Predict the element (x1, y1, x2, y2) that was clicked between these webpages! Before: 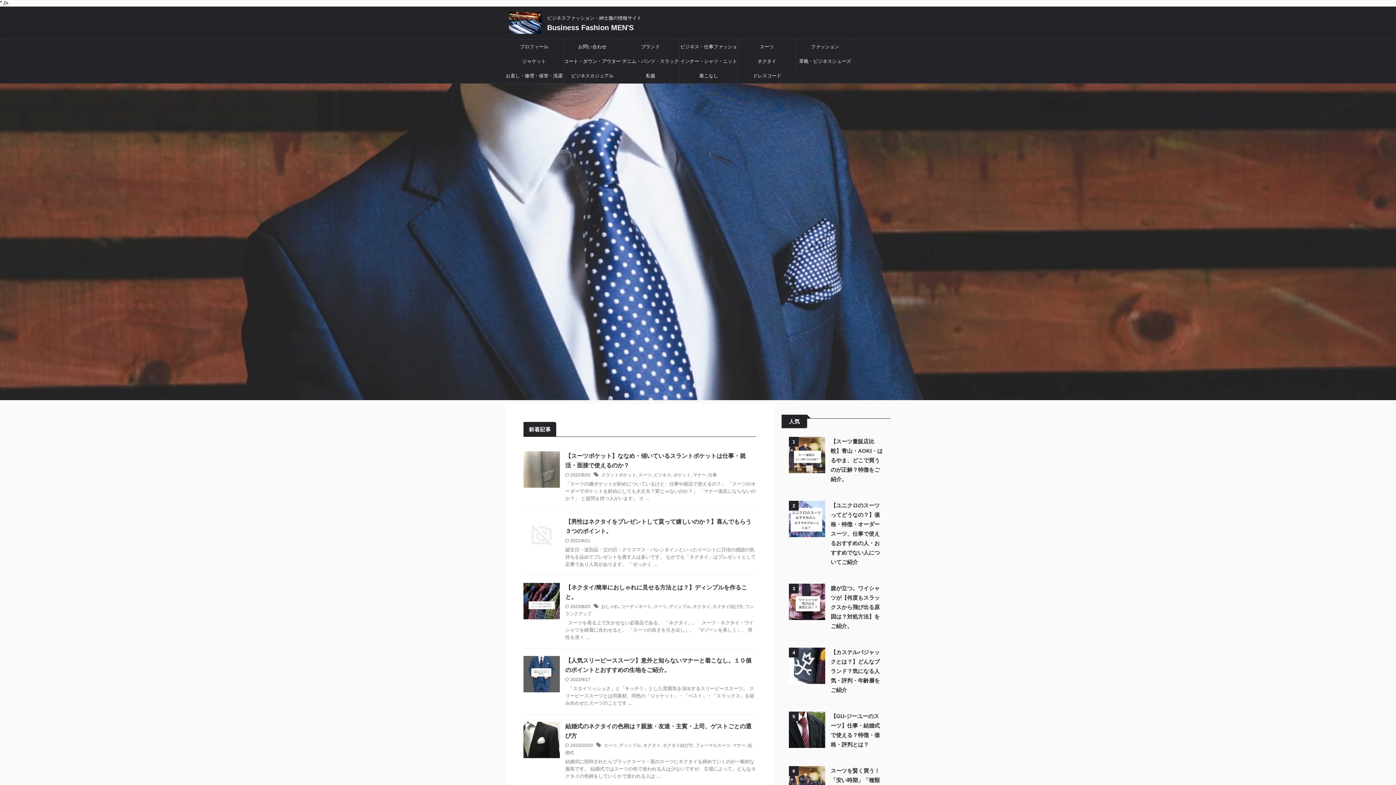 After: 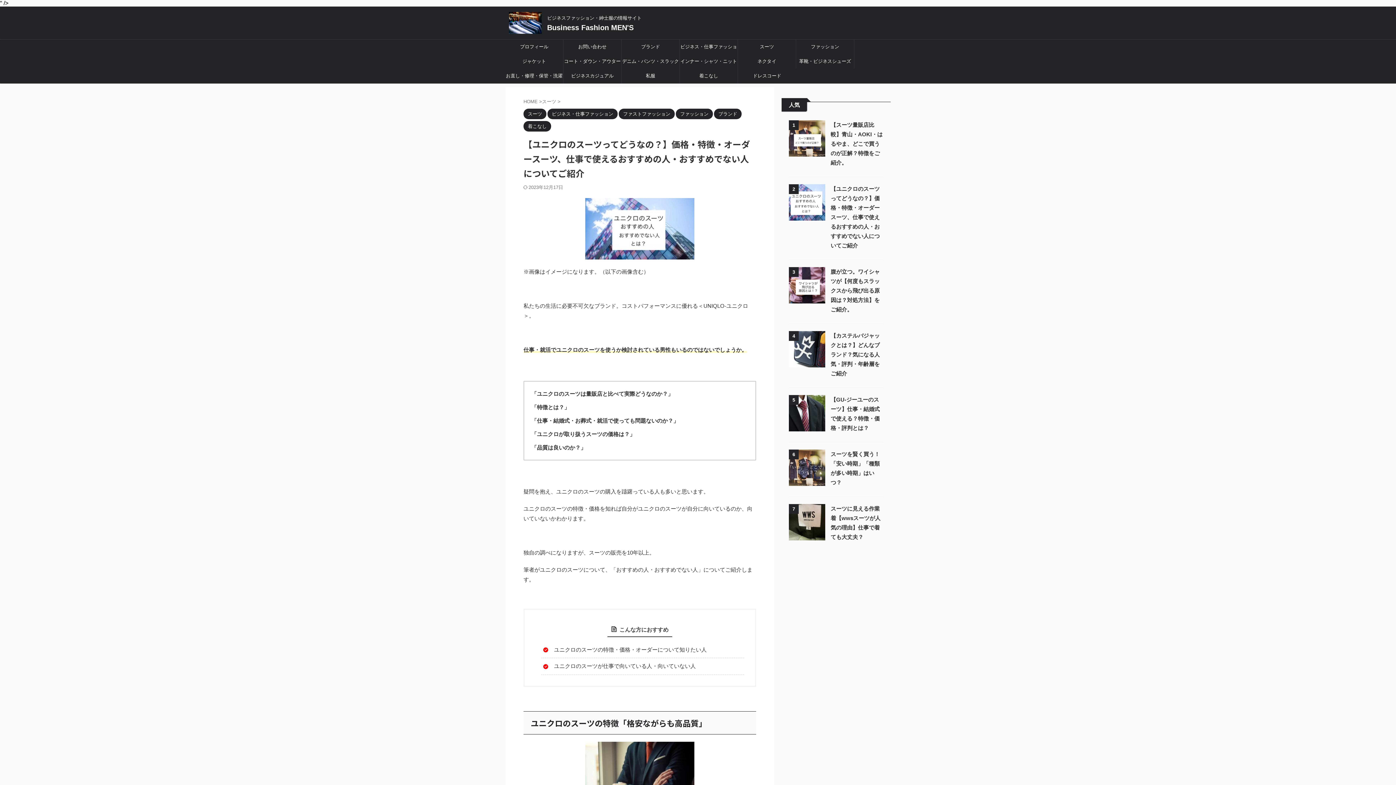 Action: bbox: (830, 502, 880, 565) label: 【ユニクロのスーツってどうなの？】価格・特徴・オーダースーツ、仕事で使えるおすすめの人・おすすめでない人についてご紹介